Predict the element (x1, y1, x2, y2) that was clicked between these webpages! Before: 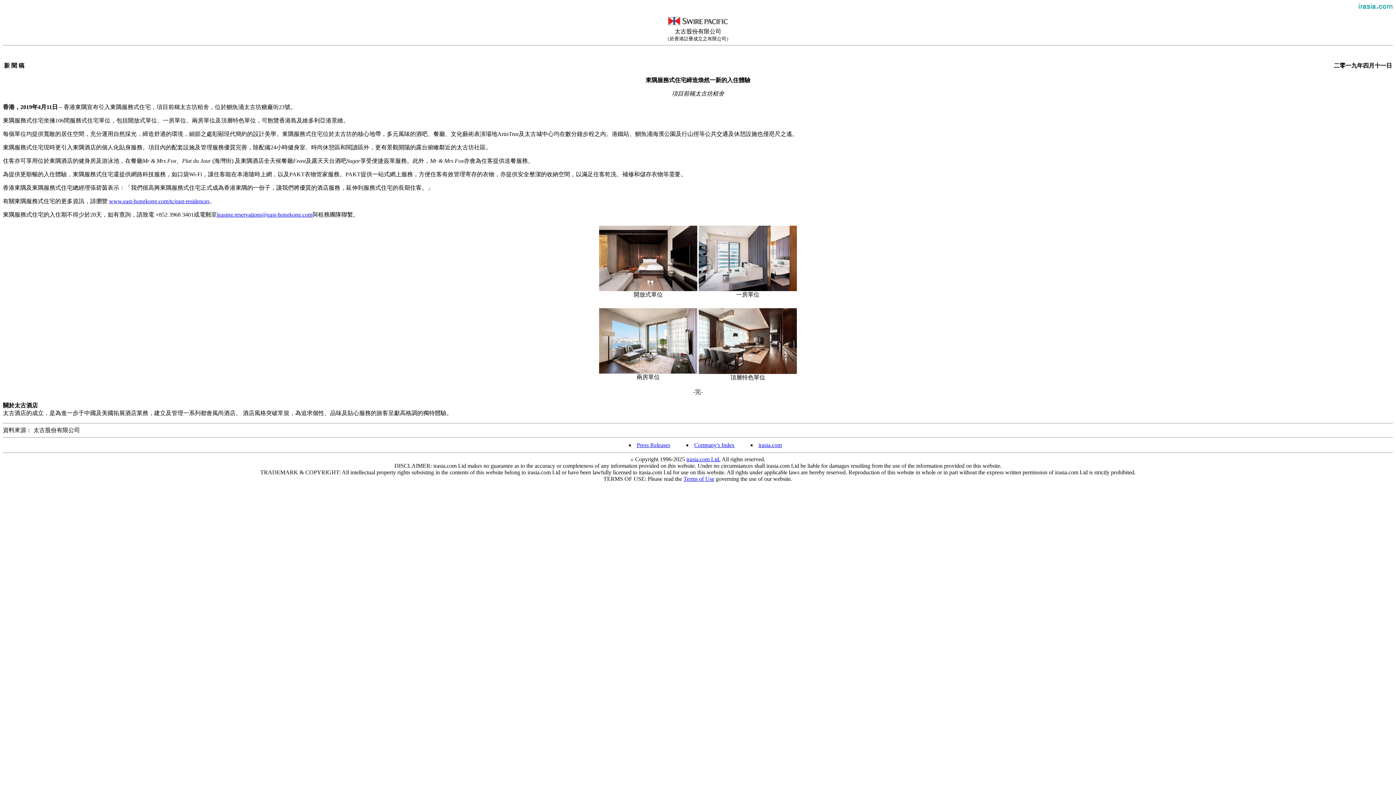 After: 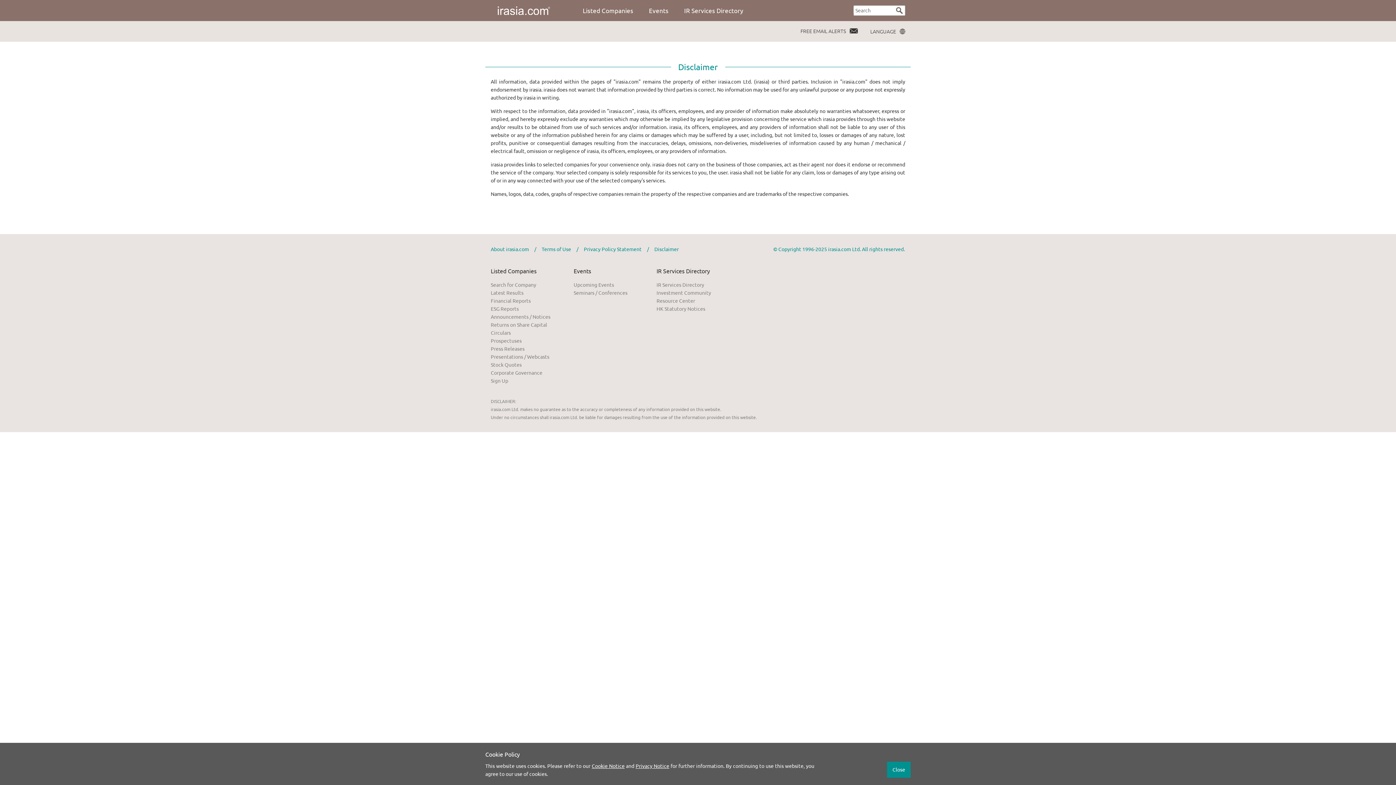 Action: label: Terms of Use bbox: (683, 476, 714, 482)